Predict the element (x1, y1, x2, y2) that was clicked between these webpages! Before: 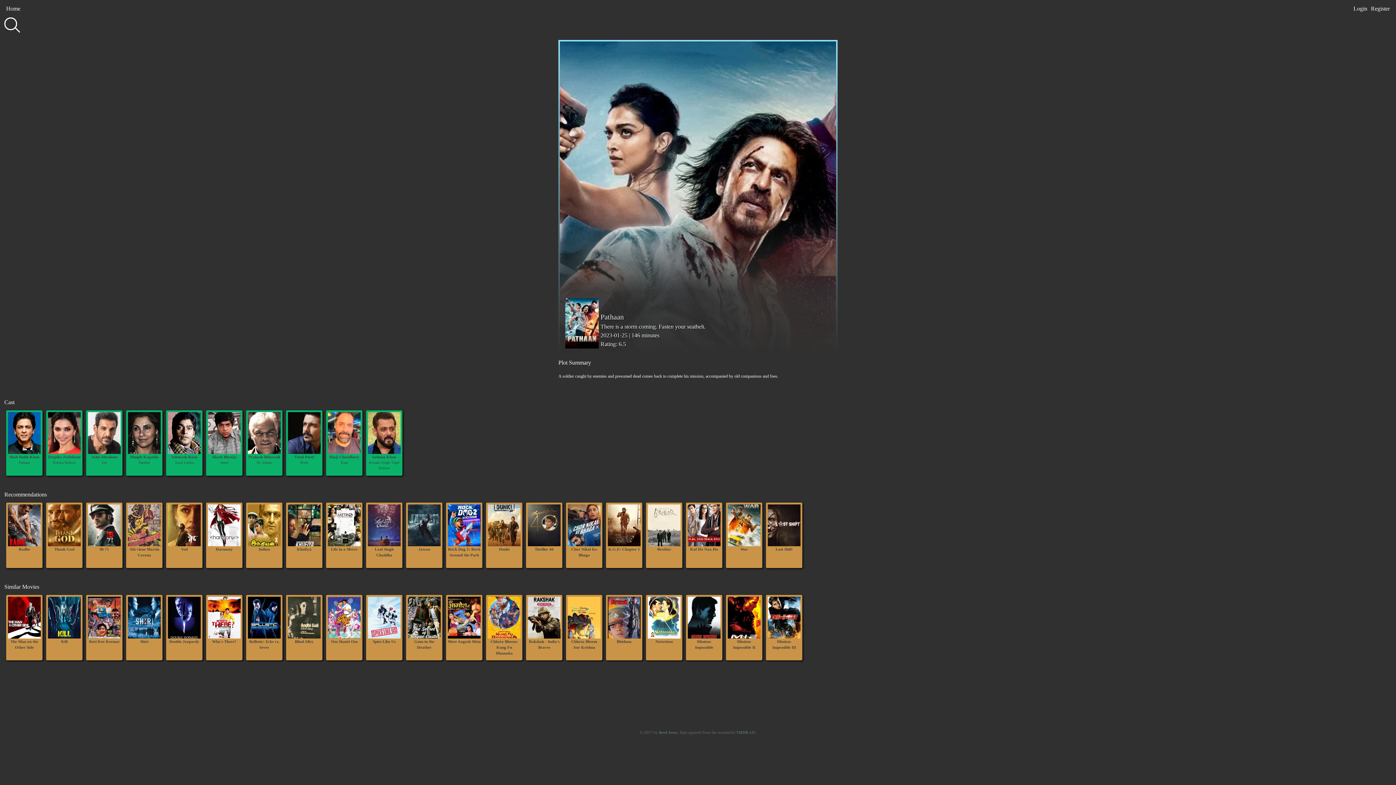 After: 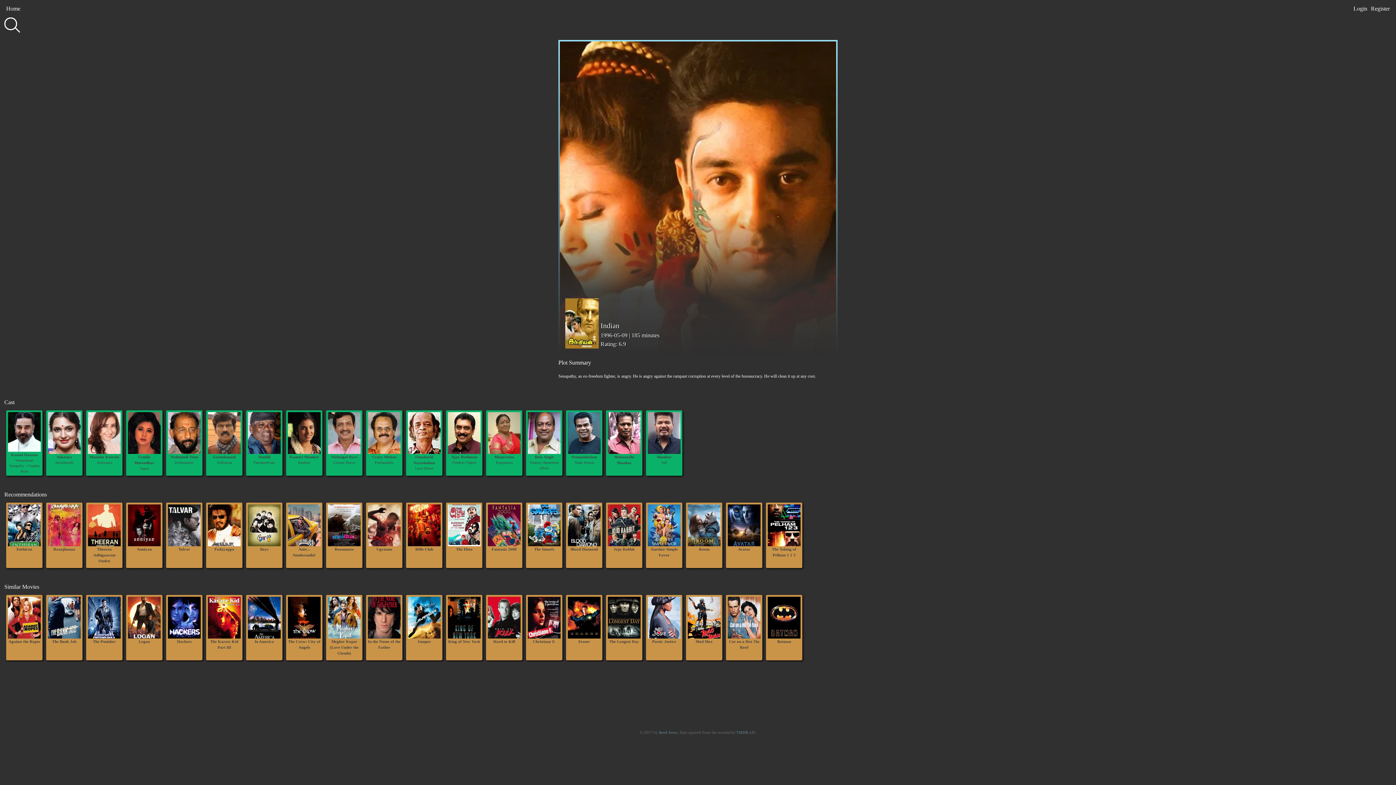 Action: bbox: (244, 502, 284, 568) label: Indian